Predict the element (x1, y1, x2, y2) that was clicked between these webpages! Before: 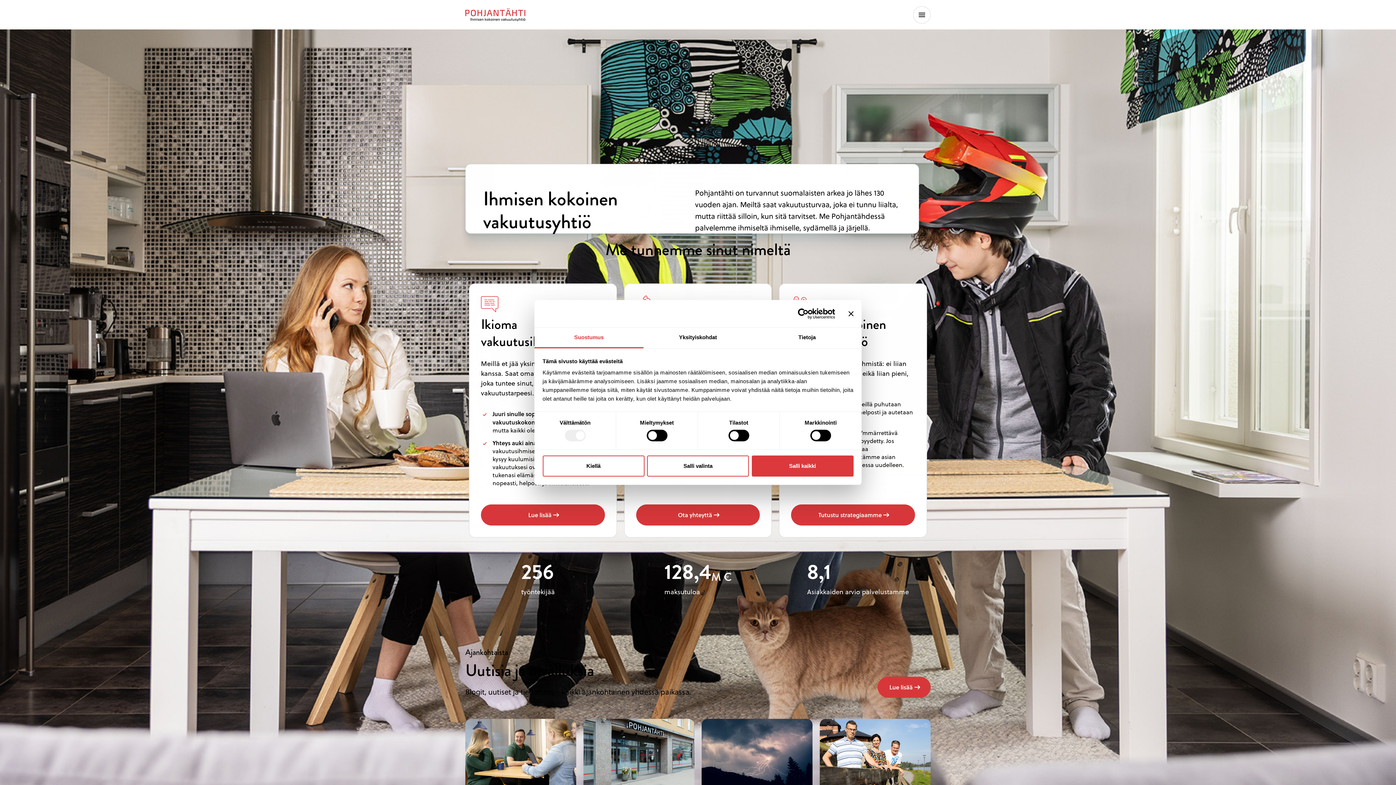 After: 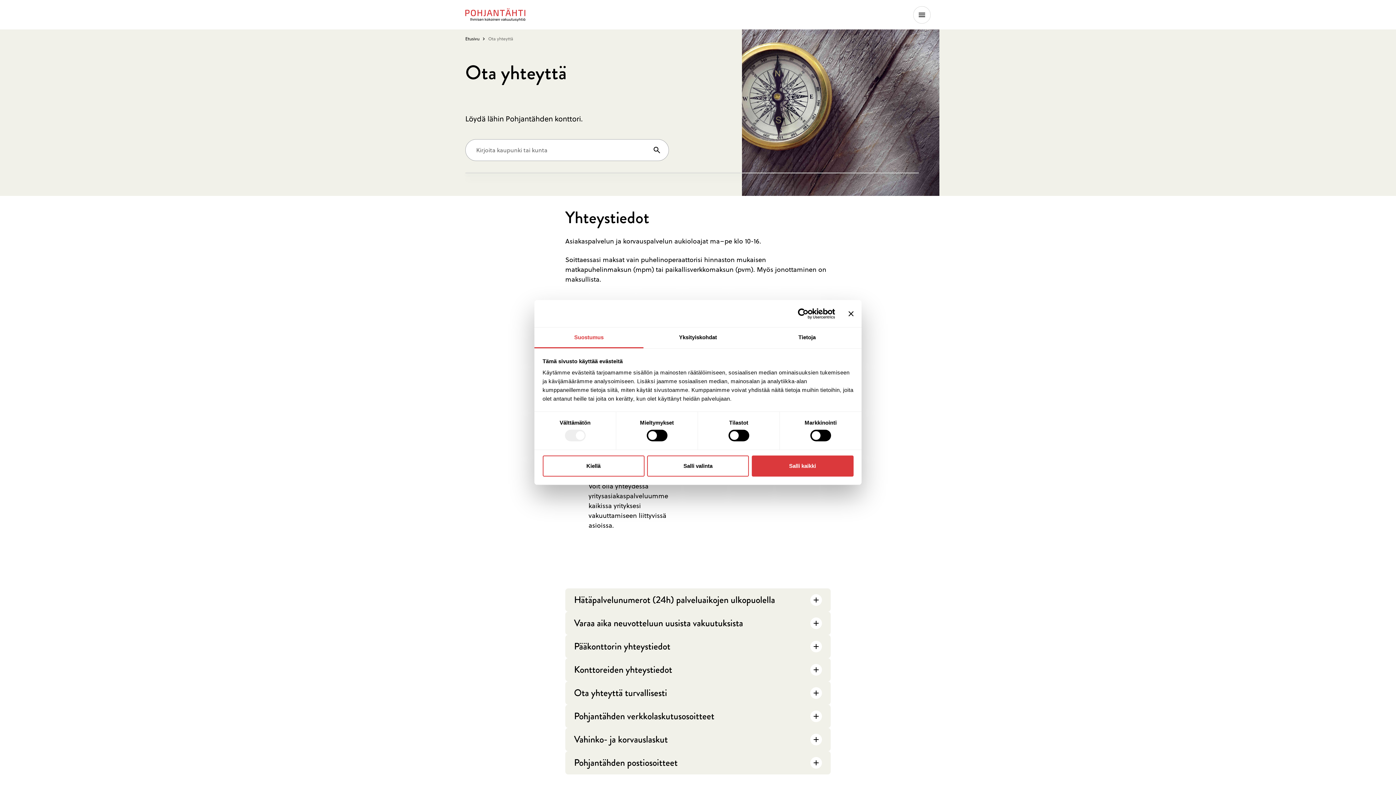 Action: bbox: (636, 504, 760, 525) label: Ota yhteyttä